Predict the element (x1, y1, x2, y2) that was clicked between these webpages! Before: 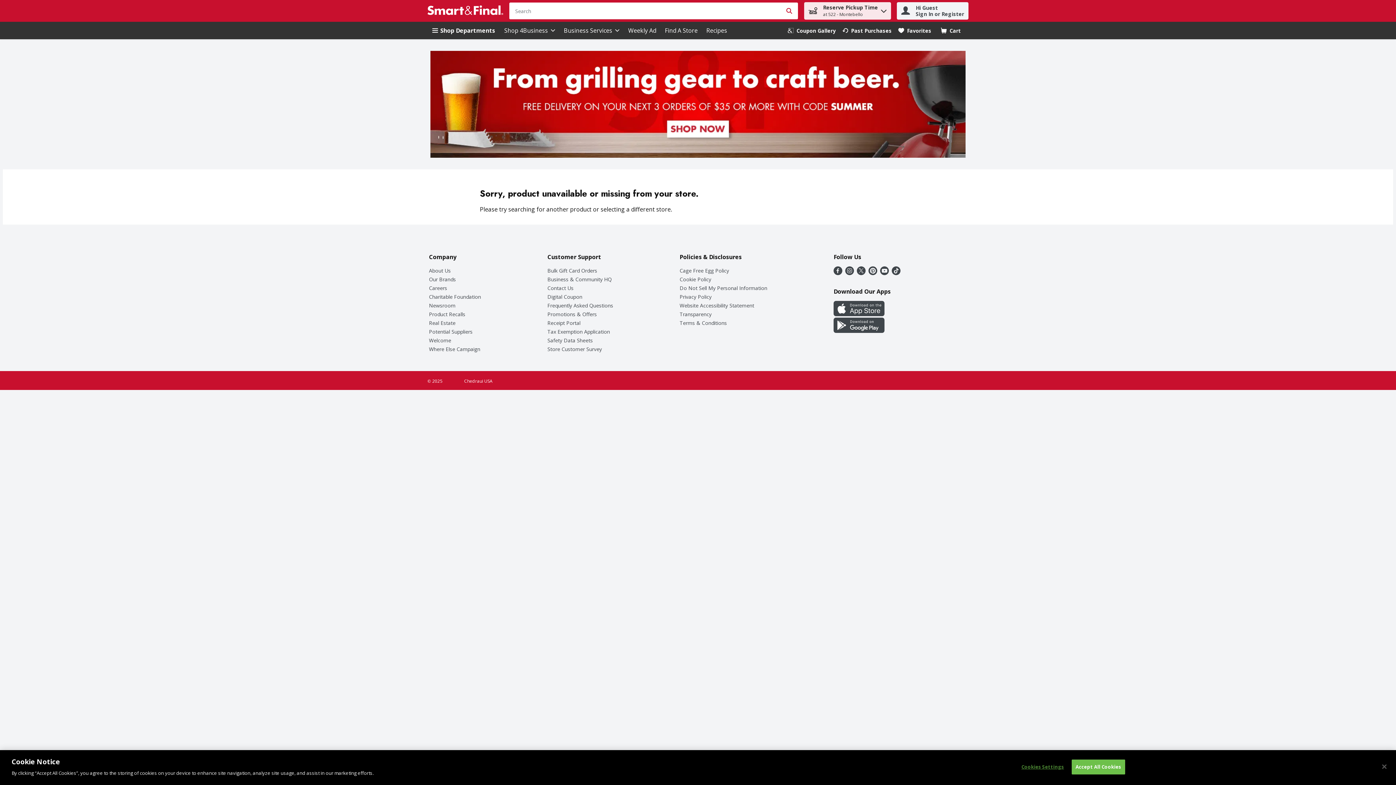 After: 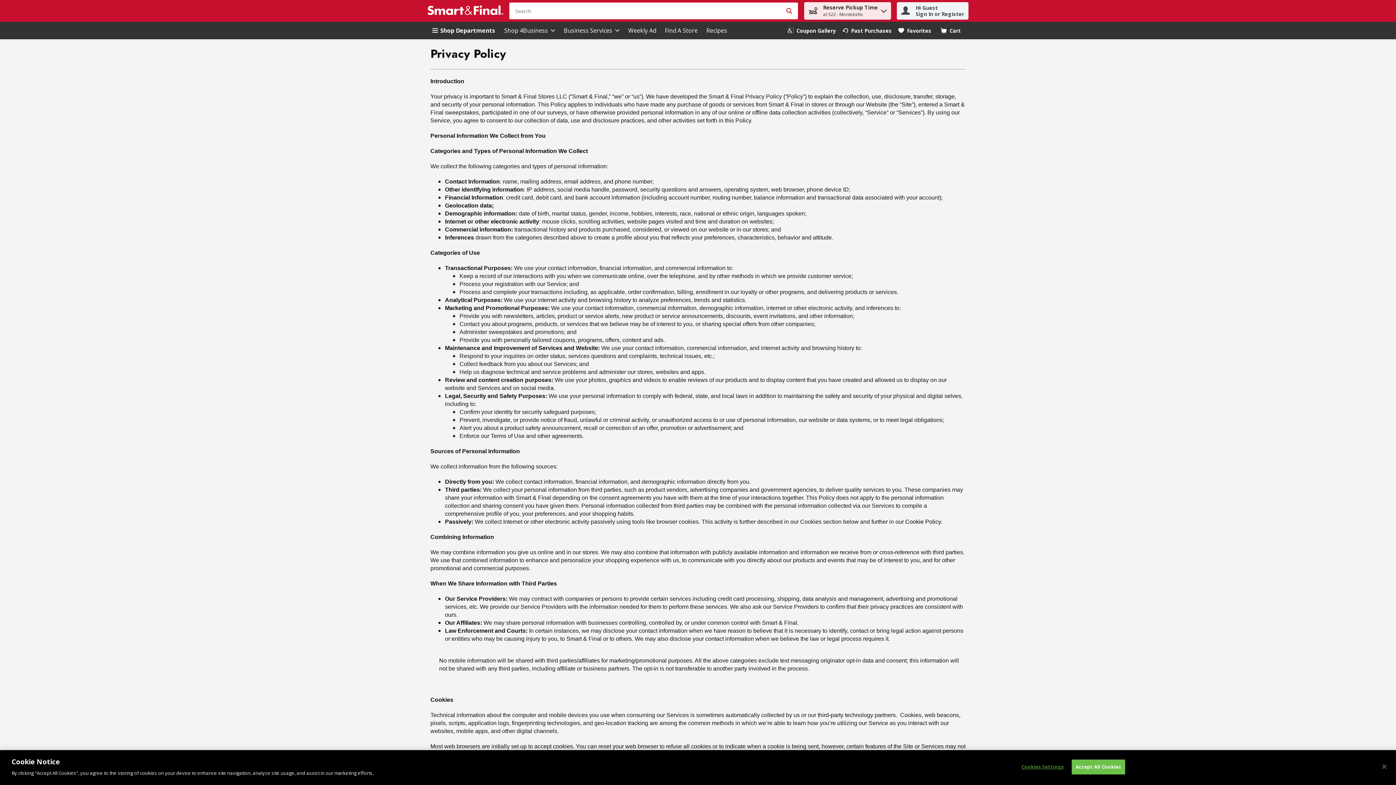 Action: bbox: (679, 293, 711, 300) label: Privacy Policy